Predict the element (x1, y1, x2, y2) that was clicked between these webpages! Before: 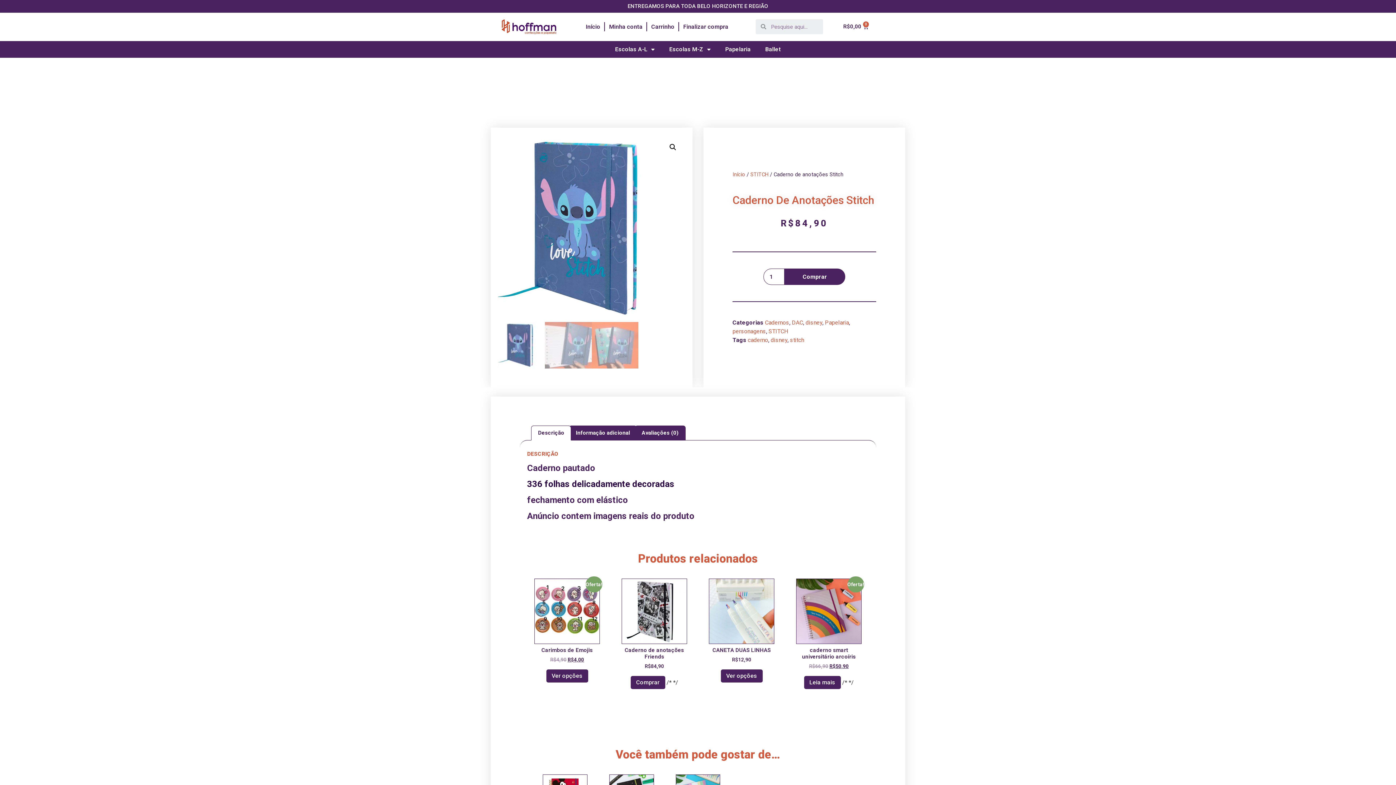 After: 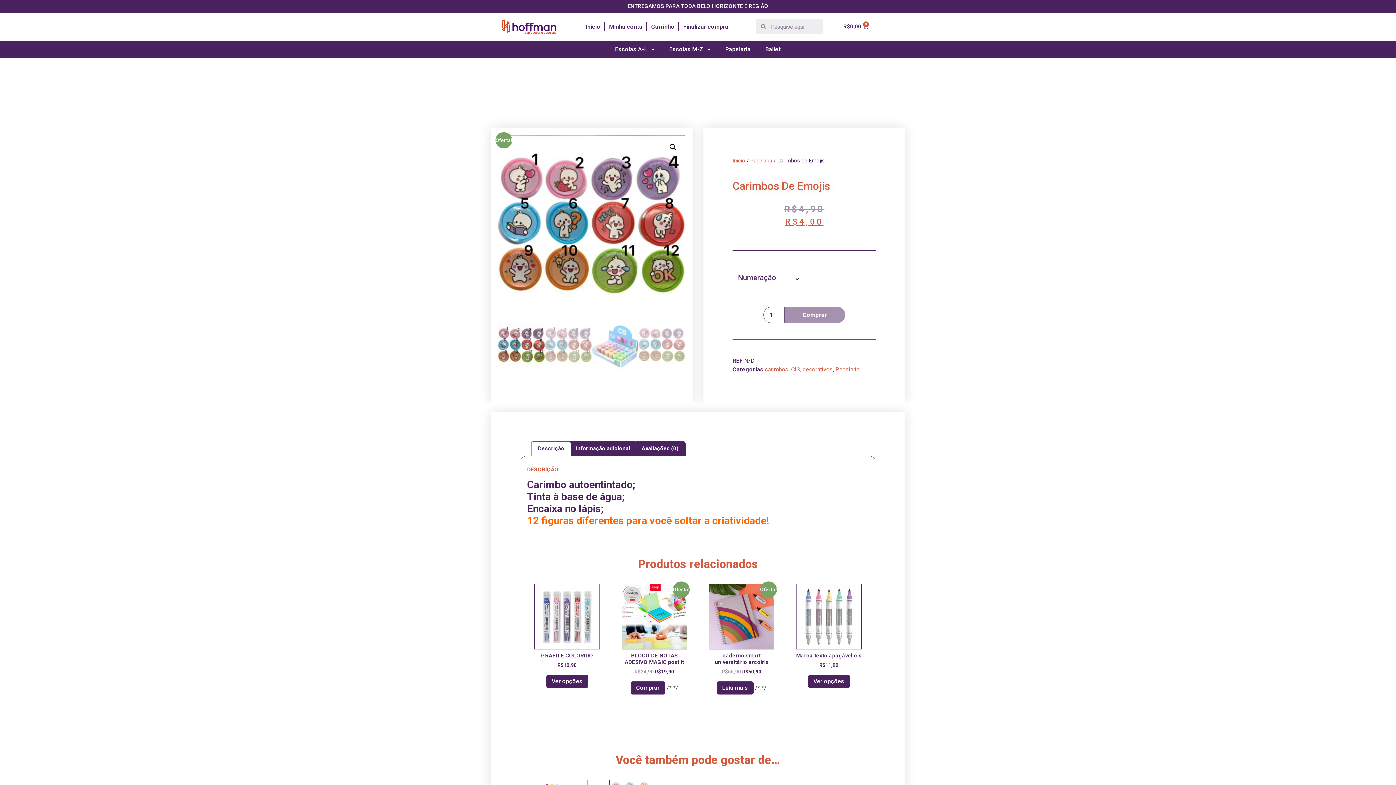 Action: label: Oferta!
Carimbos de Emojis
R$4,90 R$4,00 bbox: (534, 579, 600, 663)